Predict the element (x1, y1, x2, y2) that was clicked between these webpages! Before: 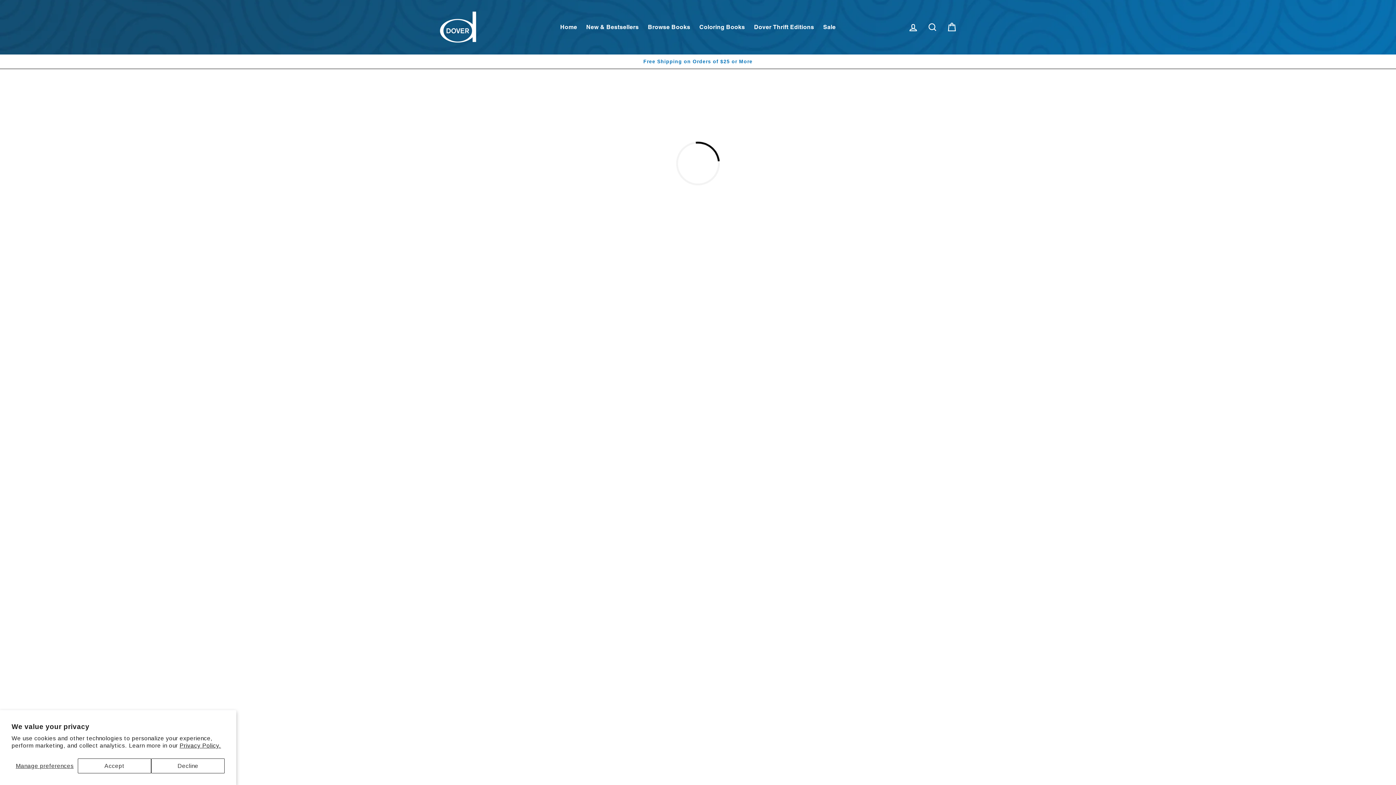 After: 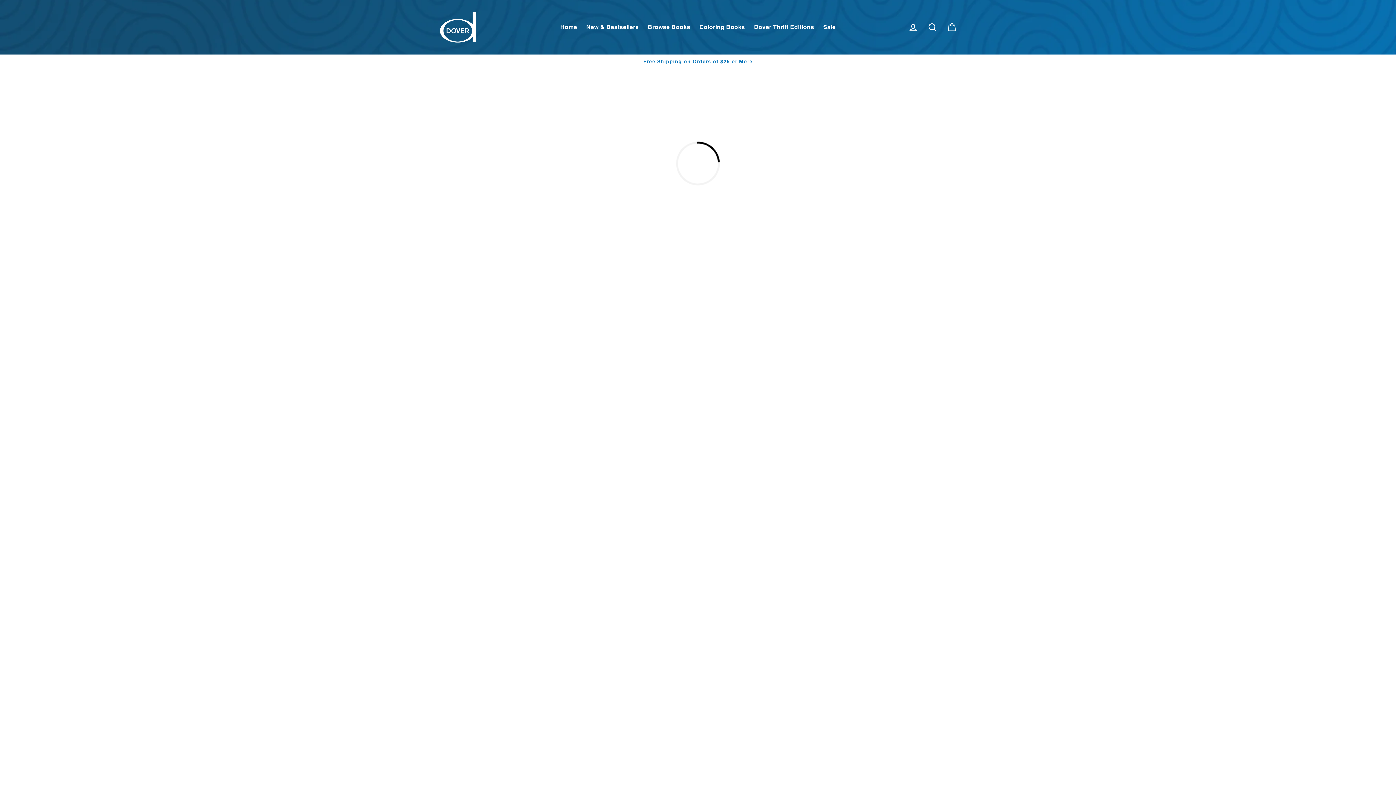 Action: label: Accept bbox: (77, 758, 151, 773)